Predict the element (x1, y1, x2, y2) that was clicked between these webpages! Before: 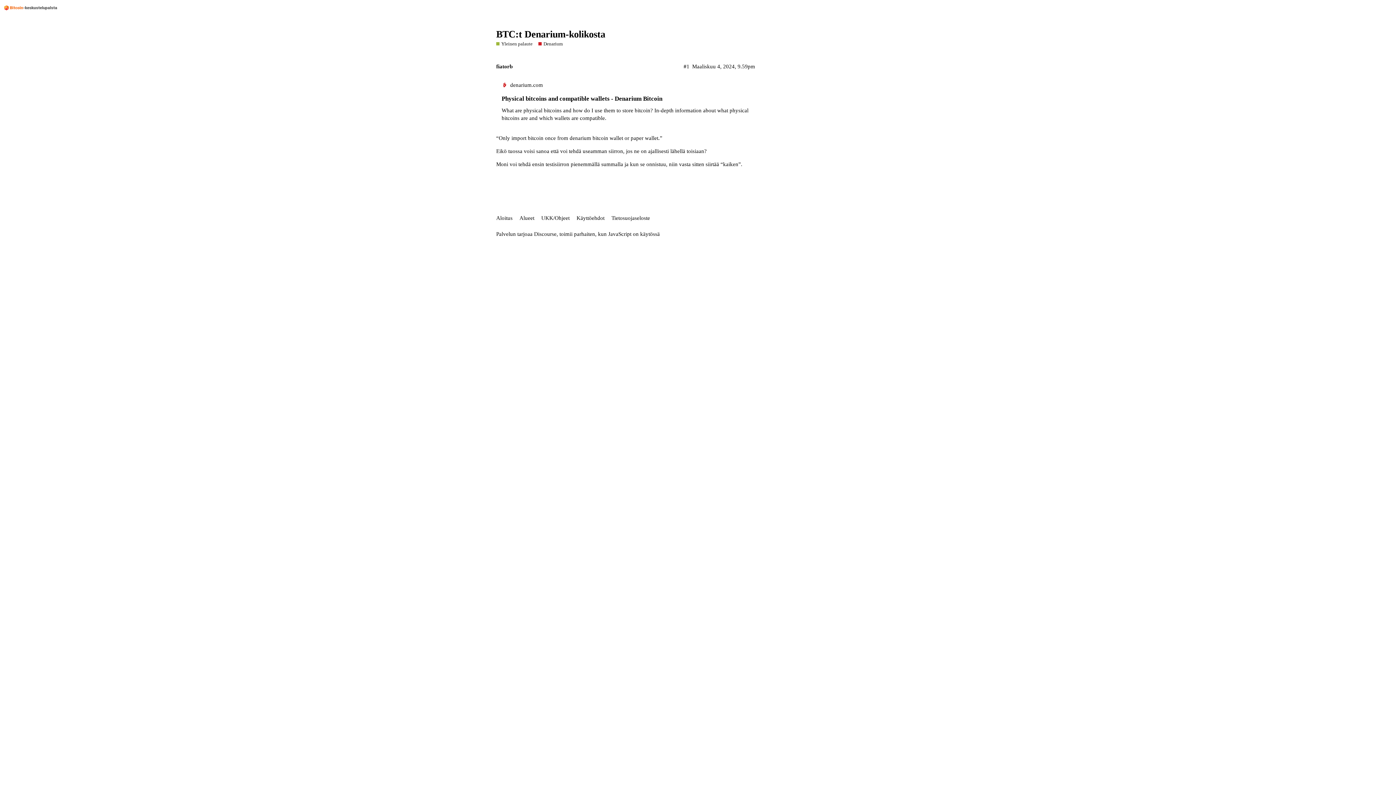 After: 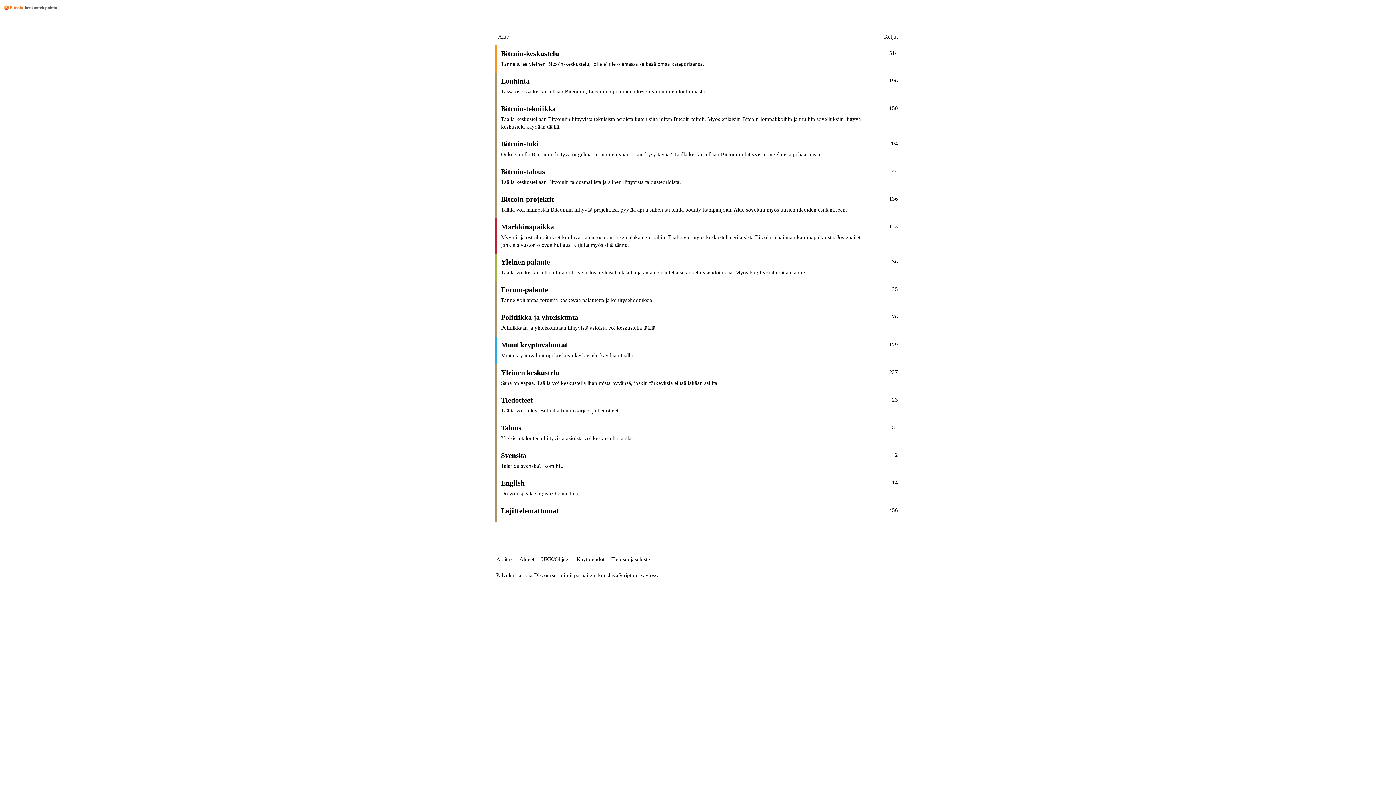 Action: bbox: (519, 211, 540, 224) label: Alueet